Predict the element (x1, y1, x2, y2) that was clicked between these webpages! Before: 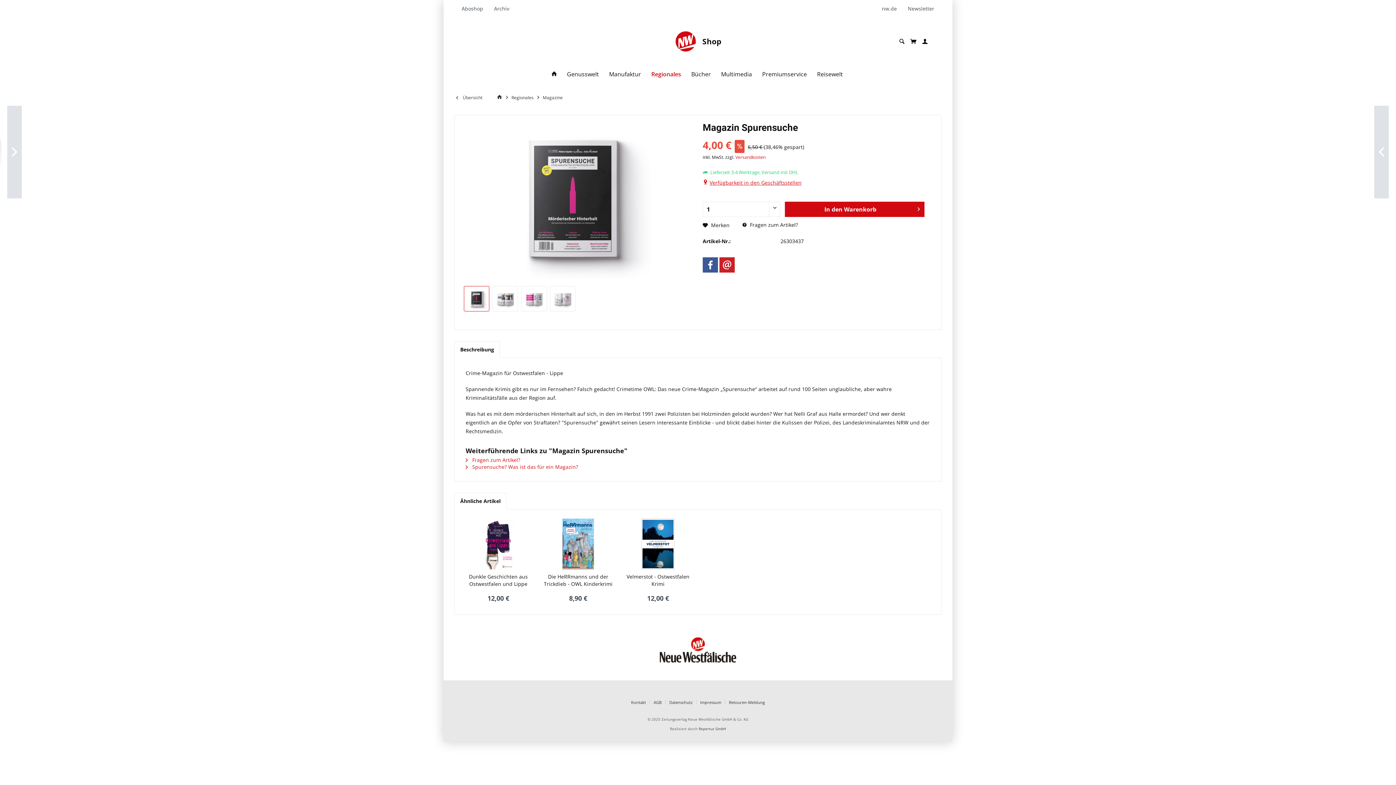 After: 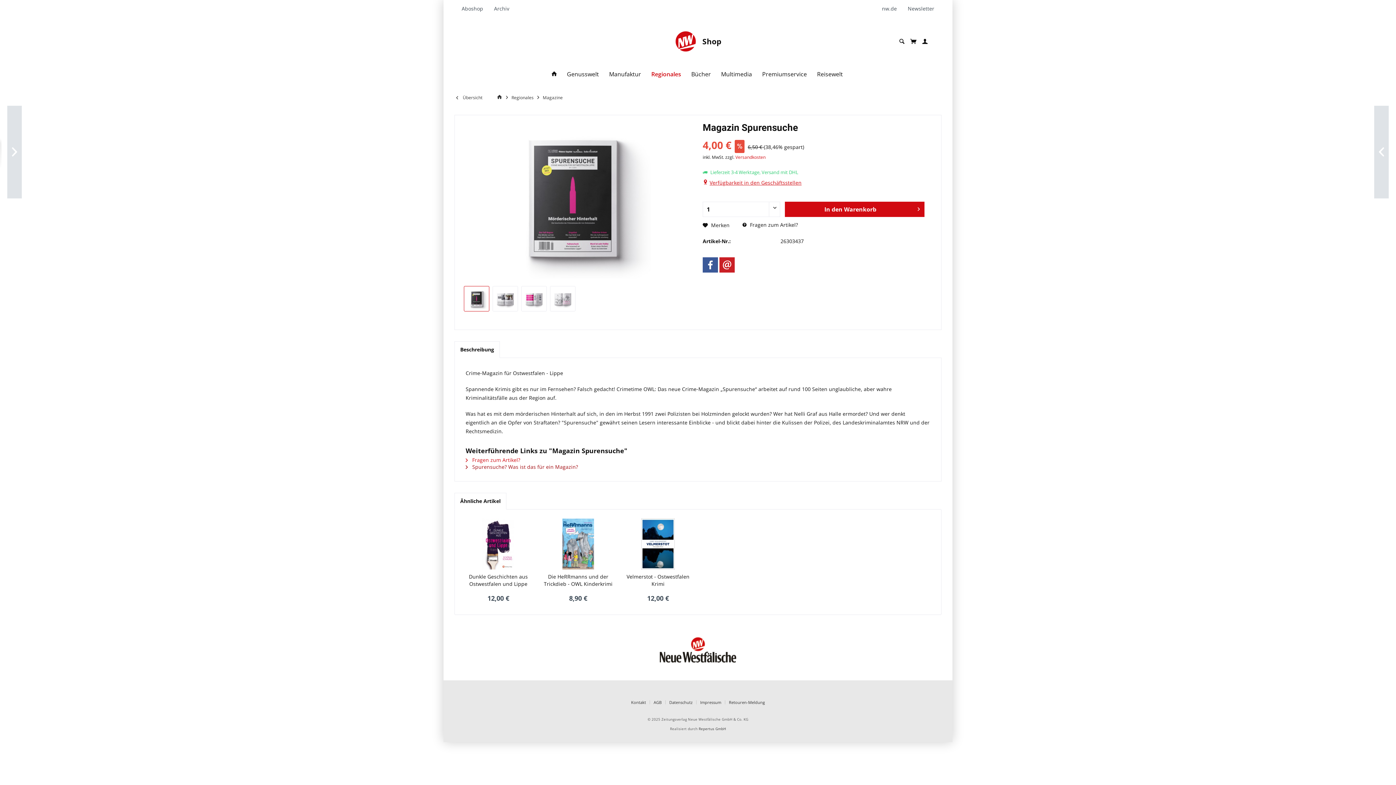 Action: bbox: (465, 463, 578, 470) label:  Spurensuche? Was ist das für ein Magazin?